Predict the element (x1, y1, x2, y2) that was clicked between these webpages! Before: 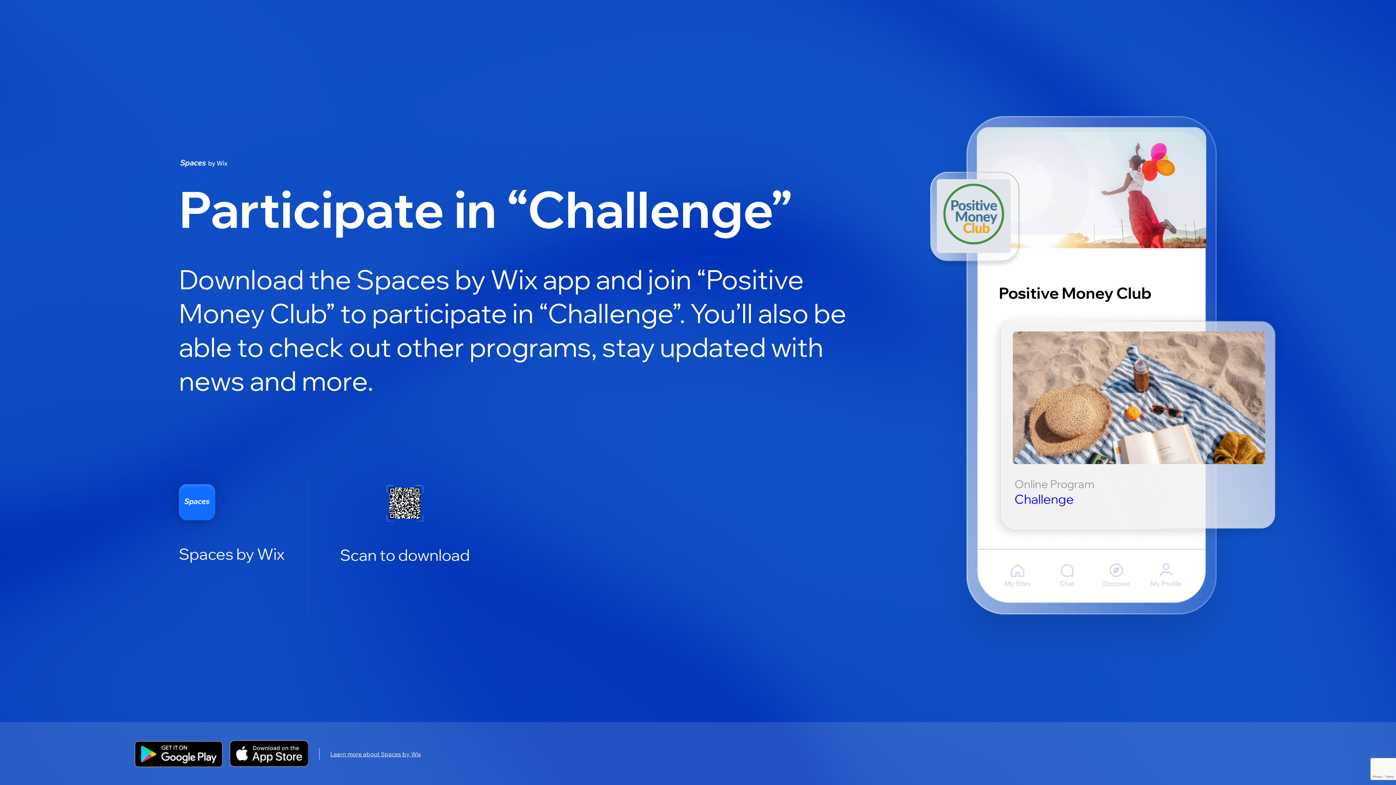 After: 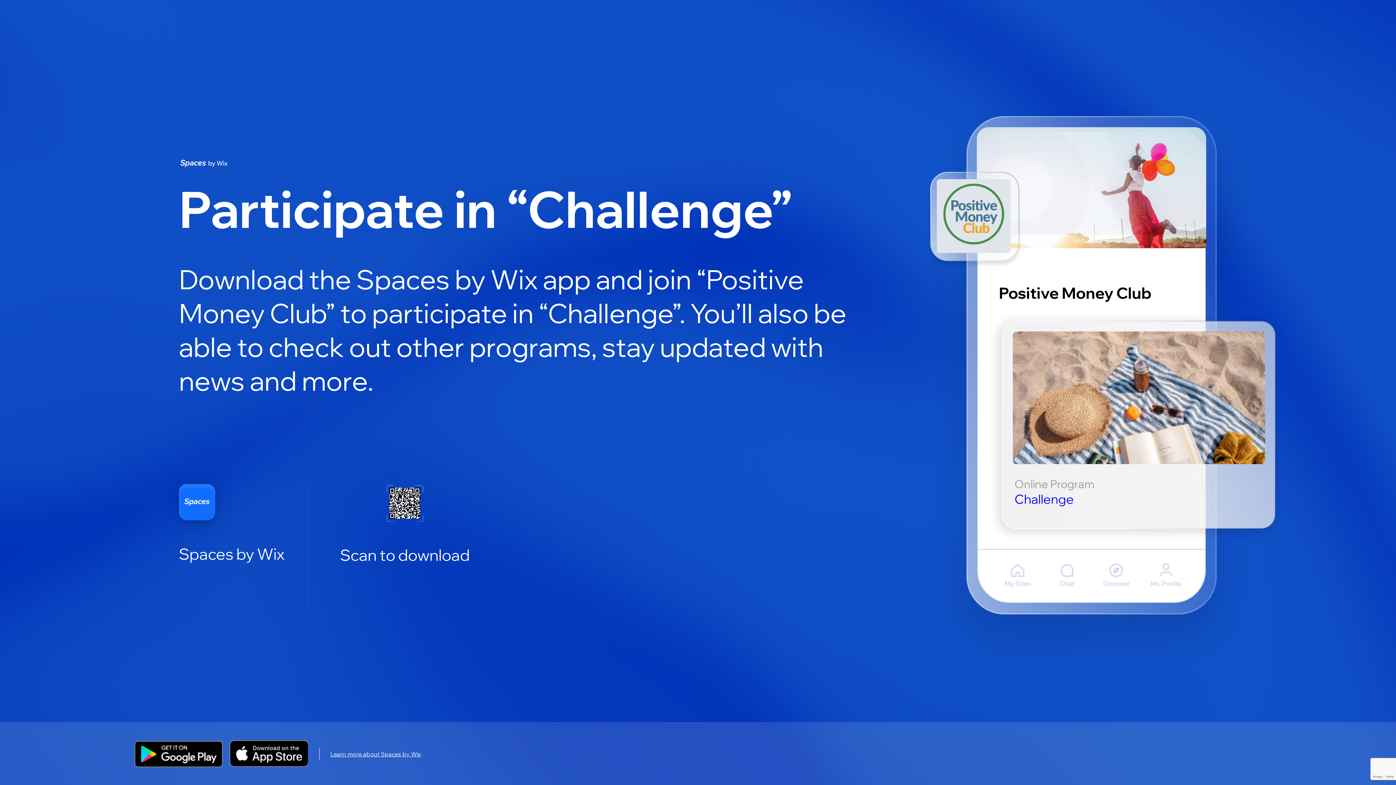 Action: bbox: (330, 750, 421, 758) label: Learn more about Spaces by Wix